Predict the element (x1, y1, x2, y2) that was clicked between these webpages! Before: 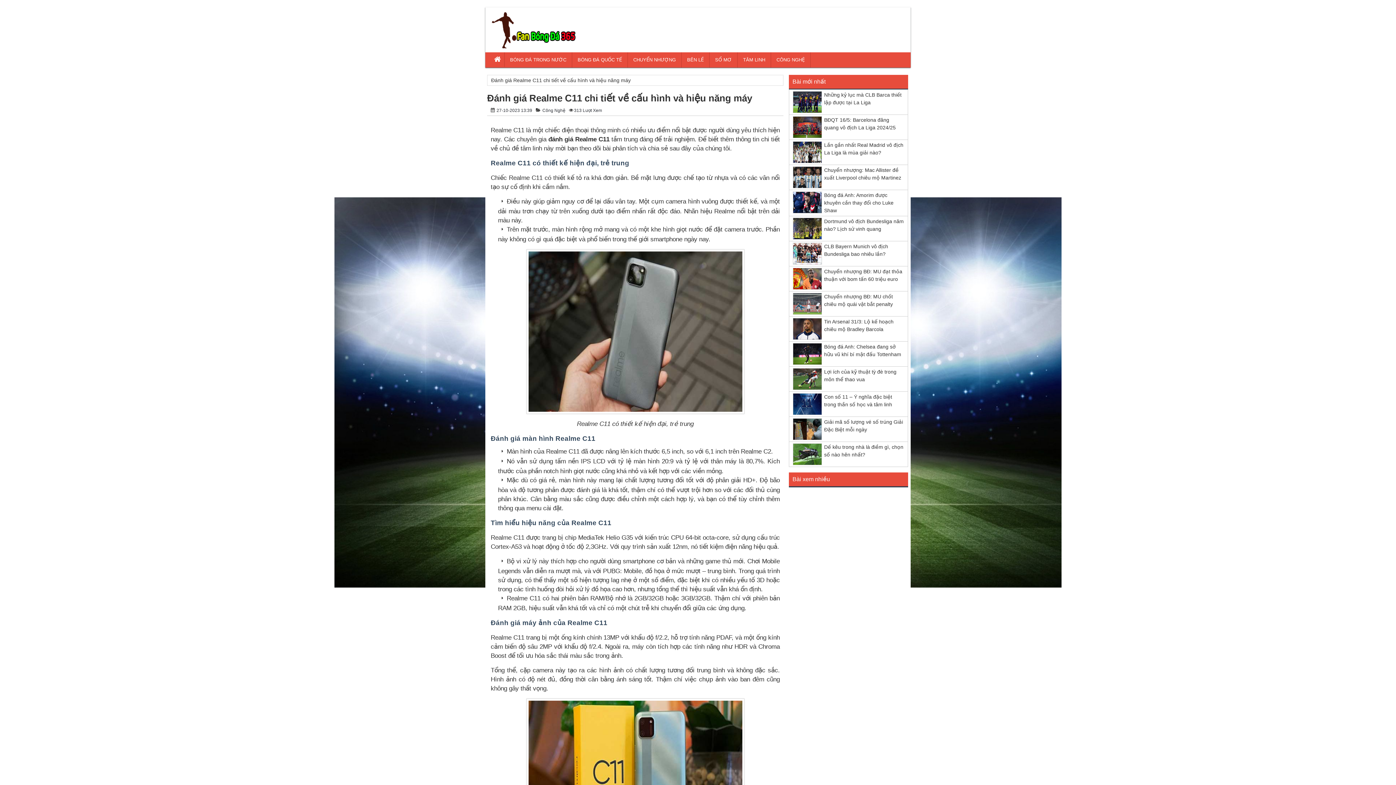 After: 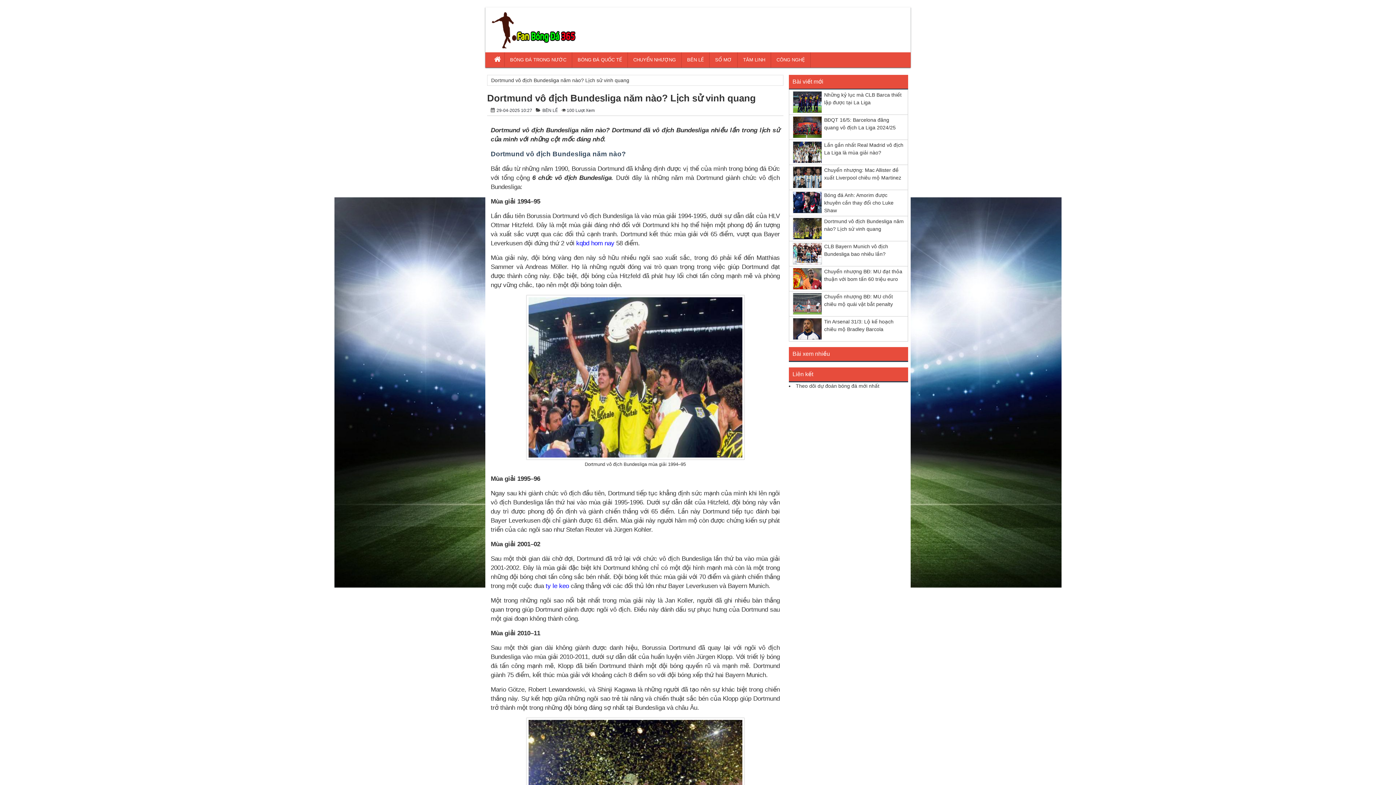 Action: bbox: (793, 217, 822, 239)